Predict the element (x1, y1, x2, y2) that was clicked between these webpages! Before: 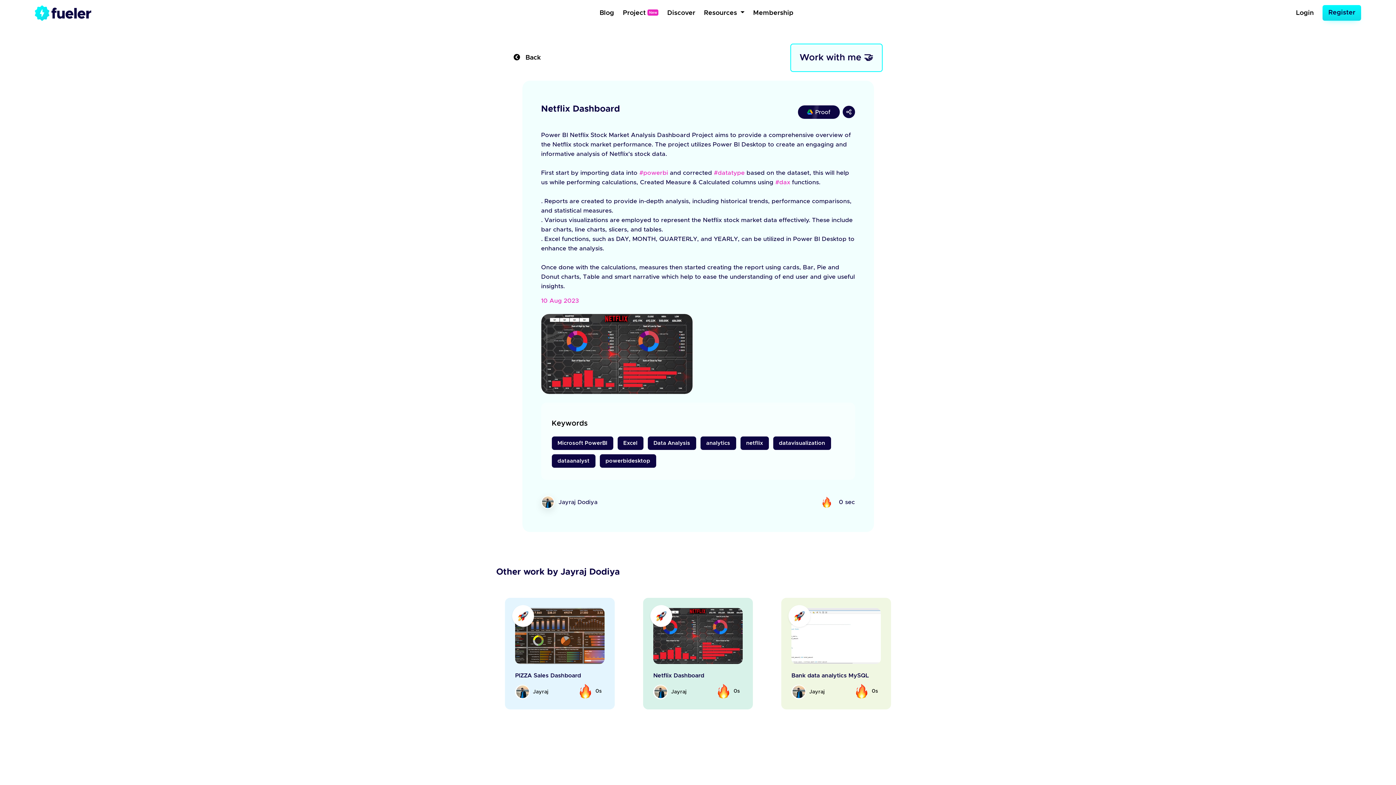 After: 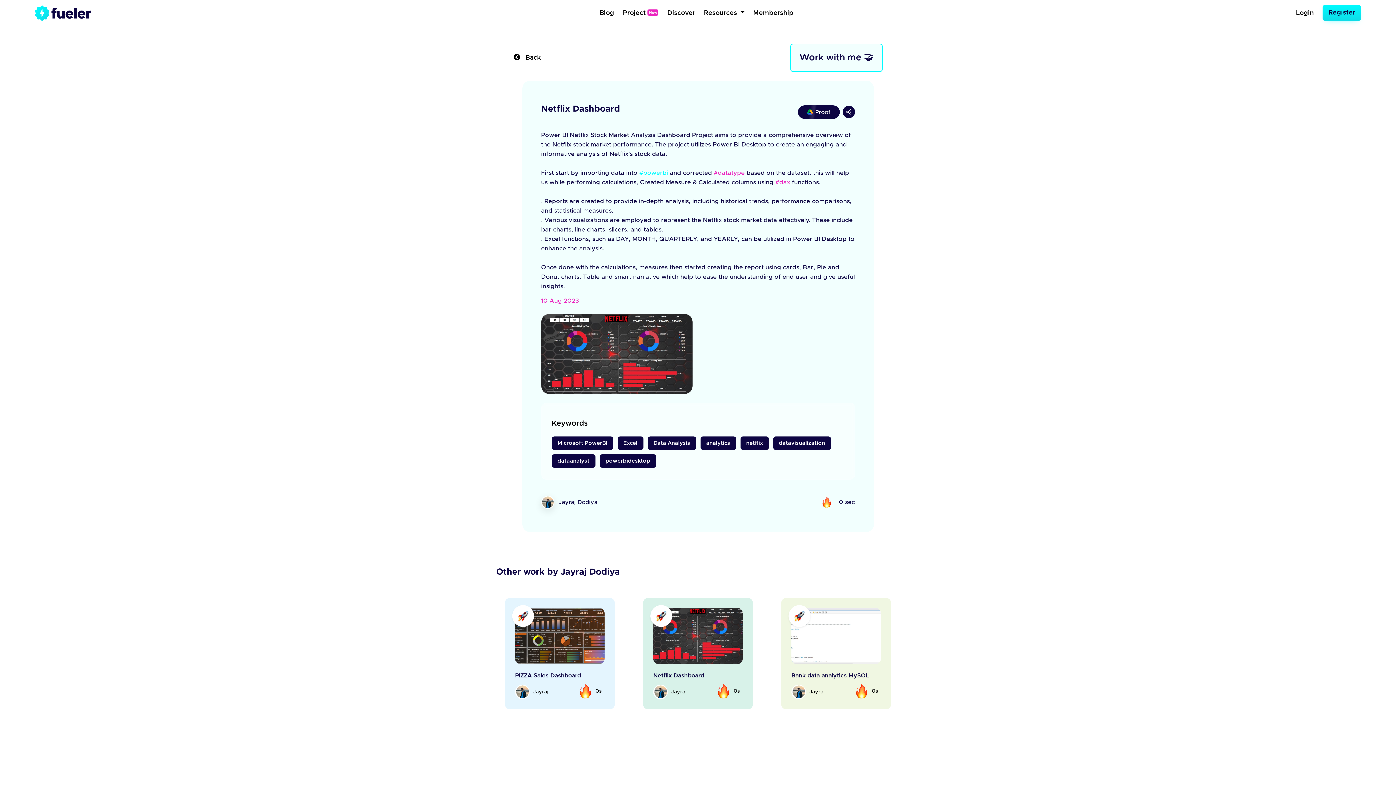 Action: label: #powerbi bbox: (639, 170, 668, 175)